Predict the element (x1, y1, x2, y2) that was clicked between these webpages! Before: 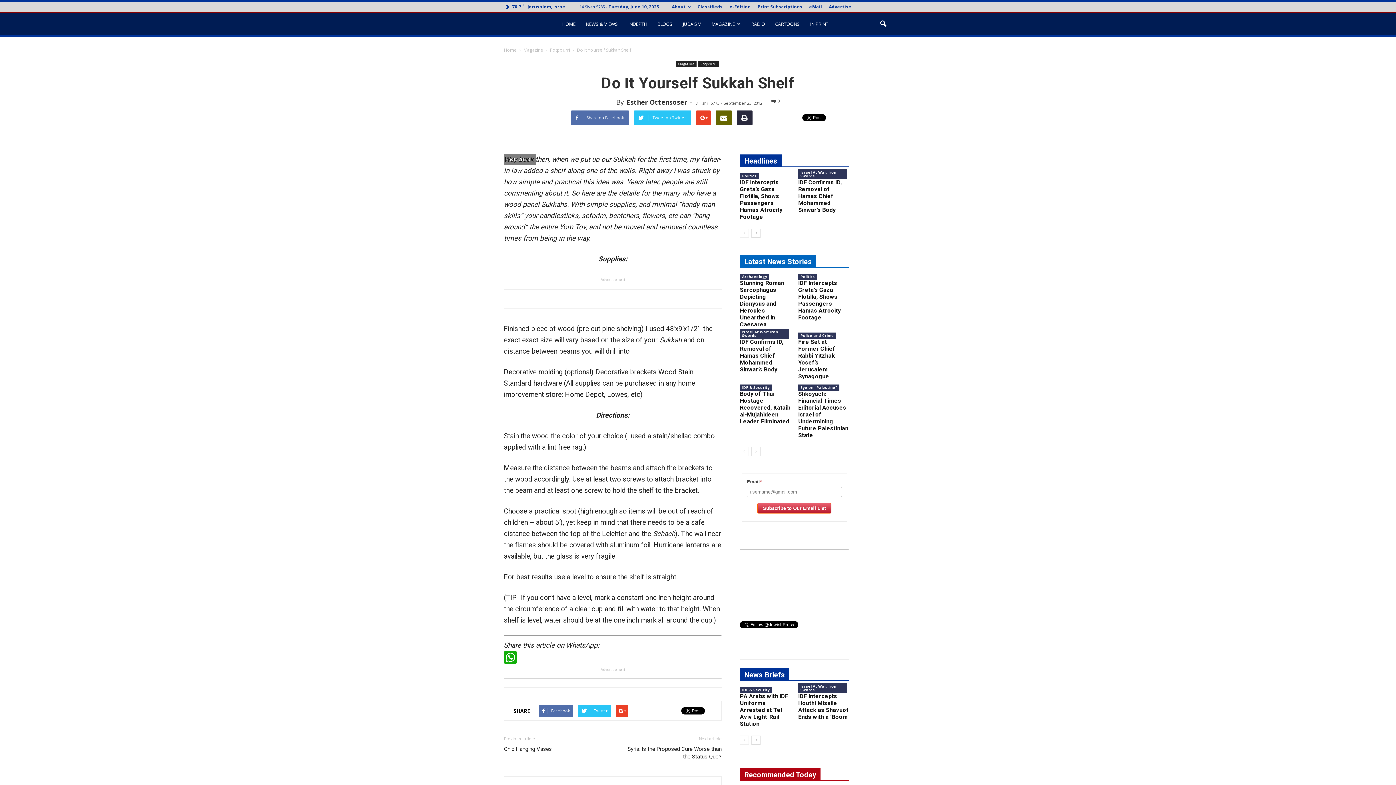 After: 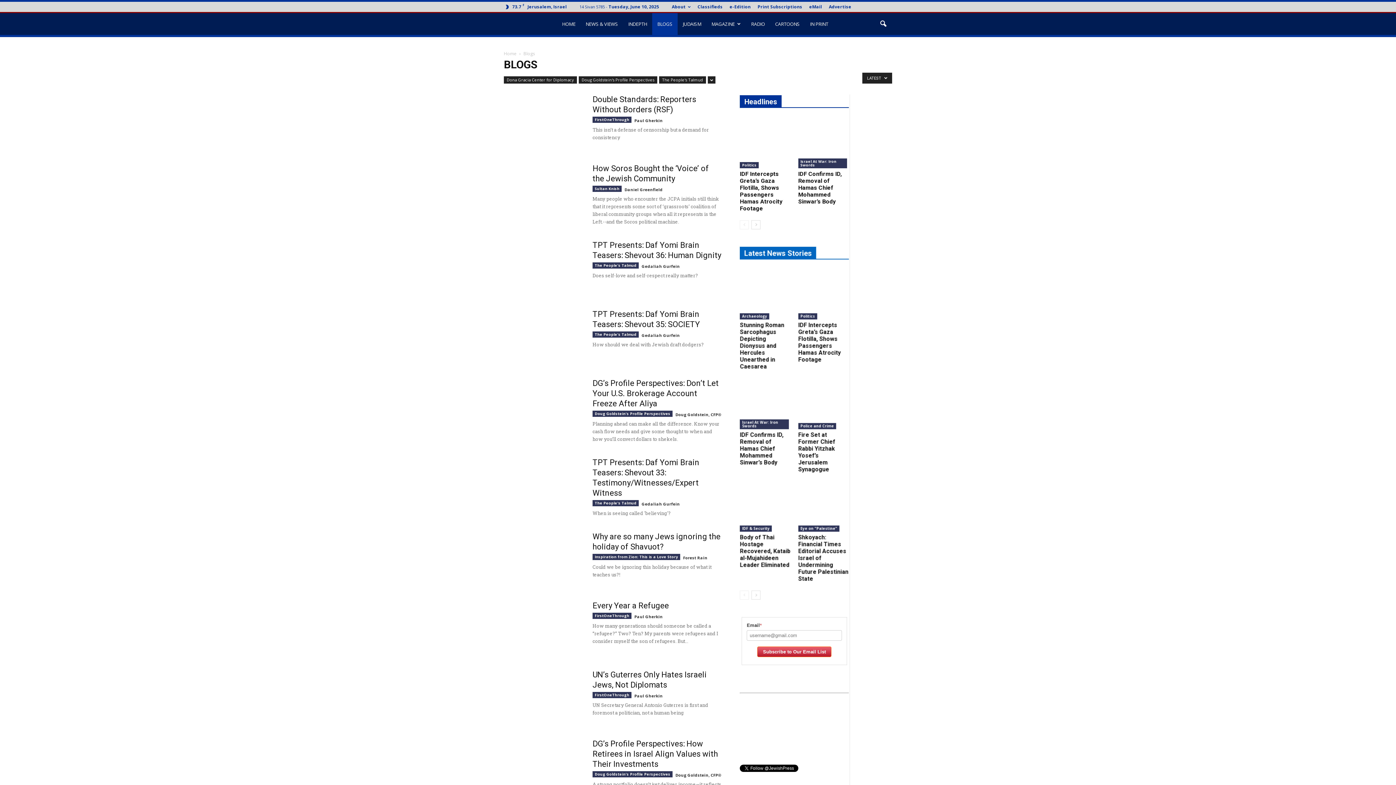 Action: label: BLOGS bbox: (652, 13, 677, 34)